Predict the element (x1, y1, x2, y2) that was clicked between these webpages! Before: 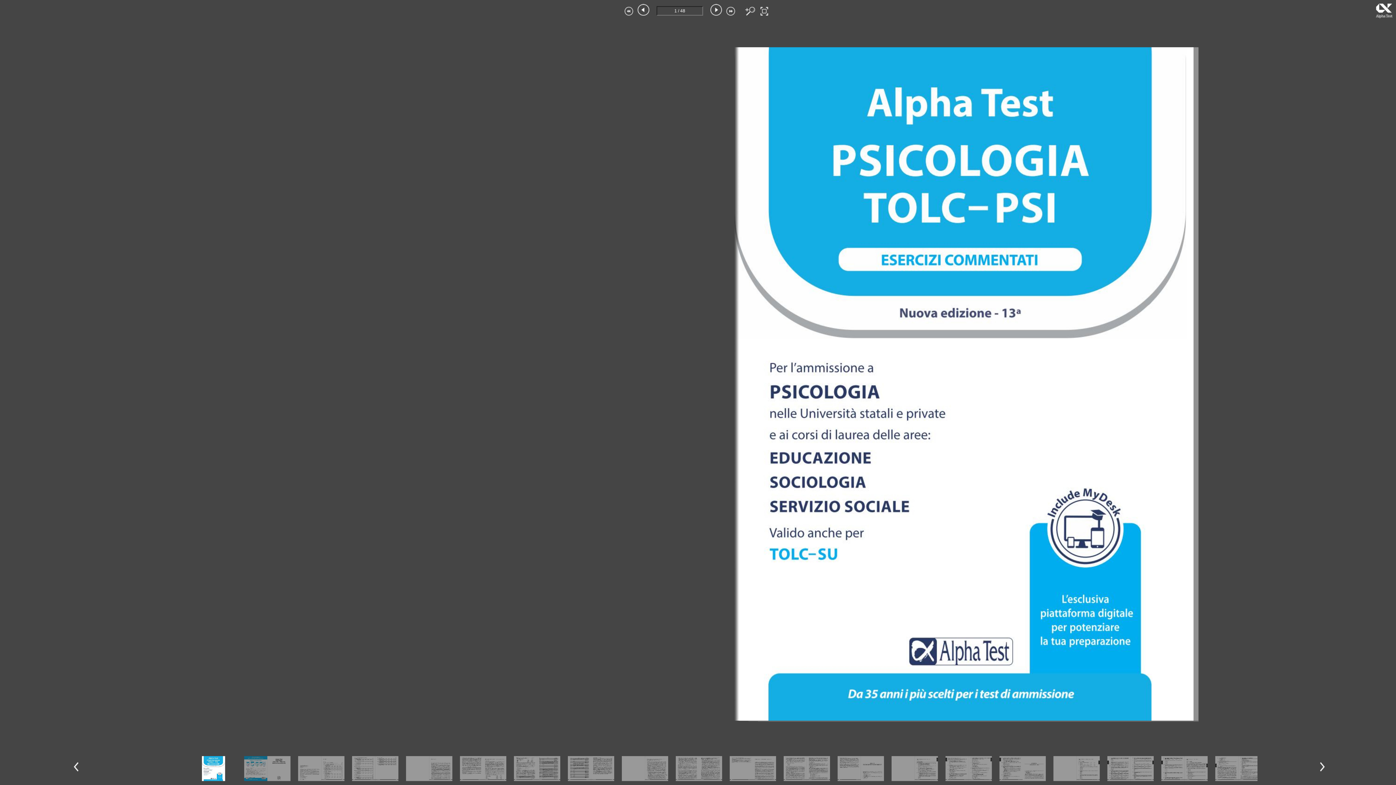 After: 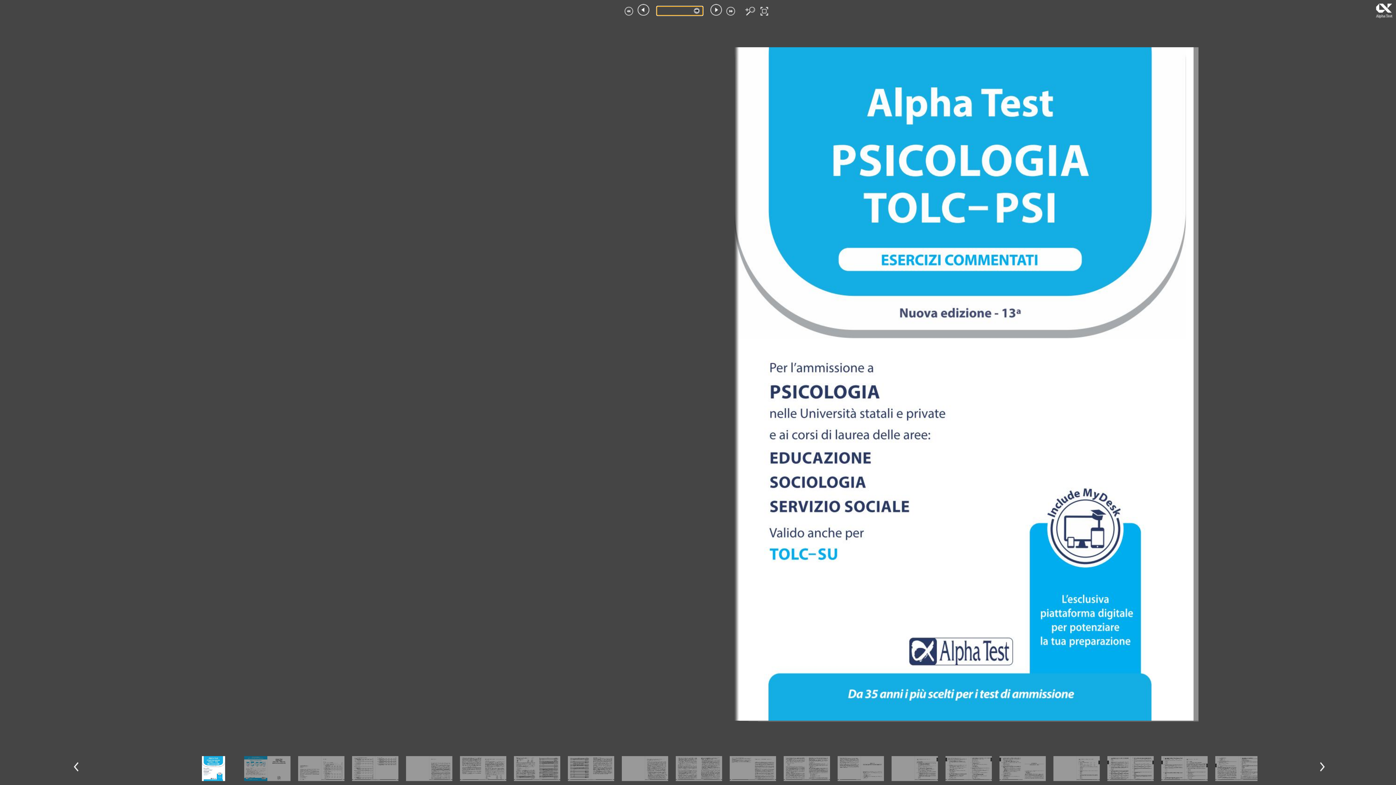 Action: bbox: (666, 0, 713, 9)